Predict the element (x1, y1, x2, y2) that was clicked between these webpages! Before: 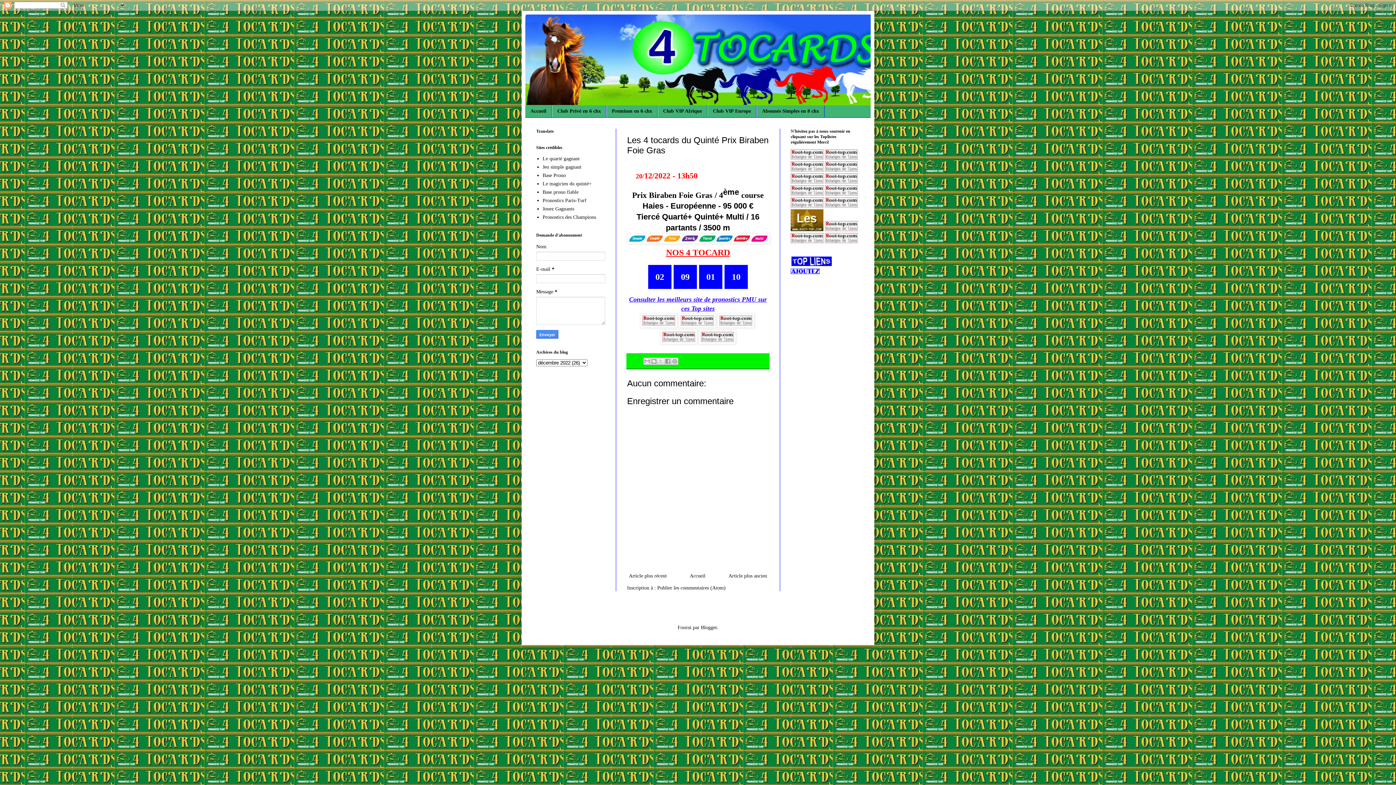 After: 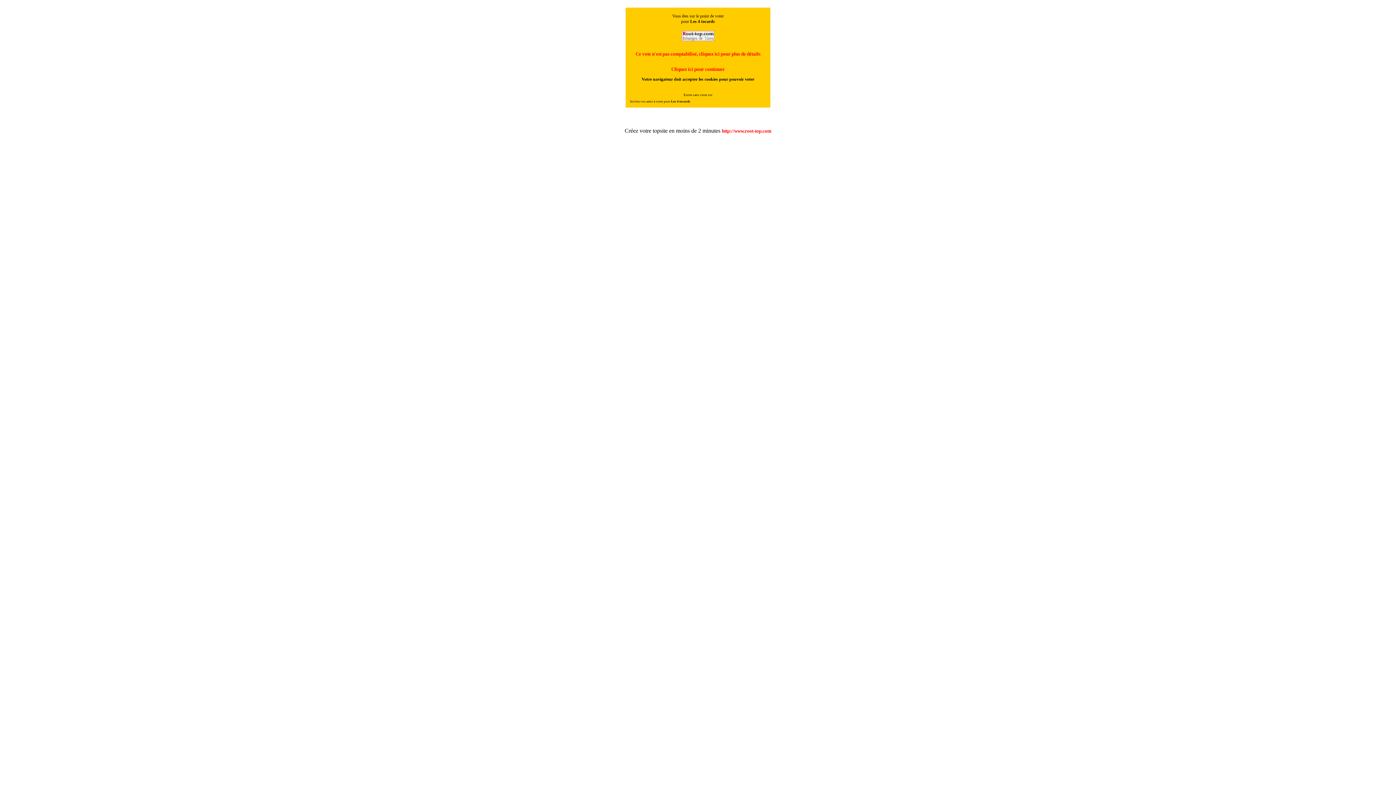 Action: bbox: (790, 203, 823, 208)